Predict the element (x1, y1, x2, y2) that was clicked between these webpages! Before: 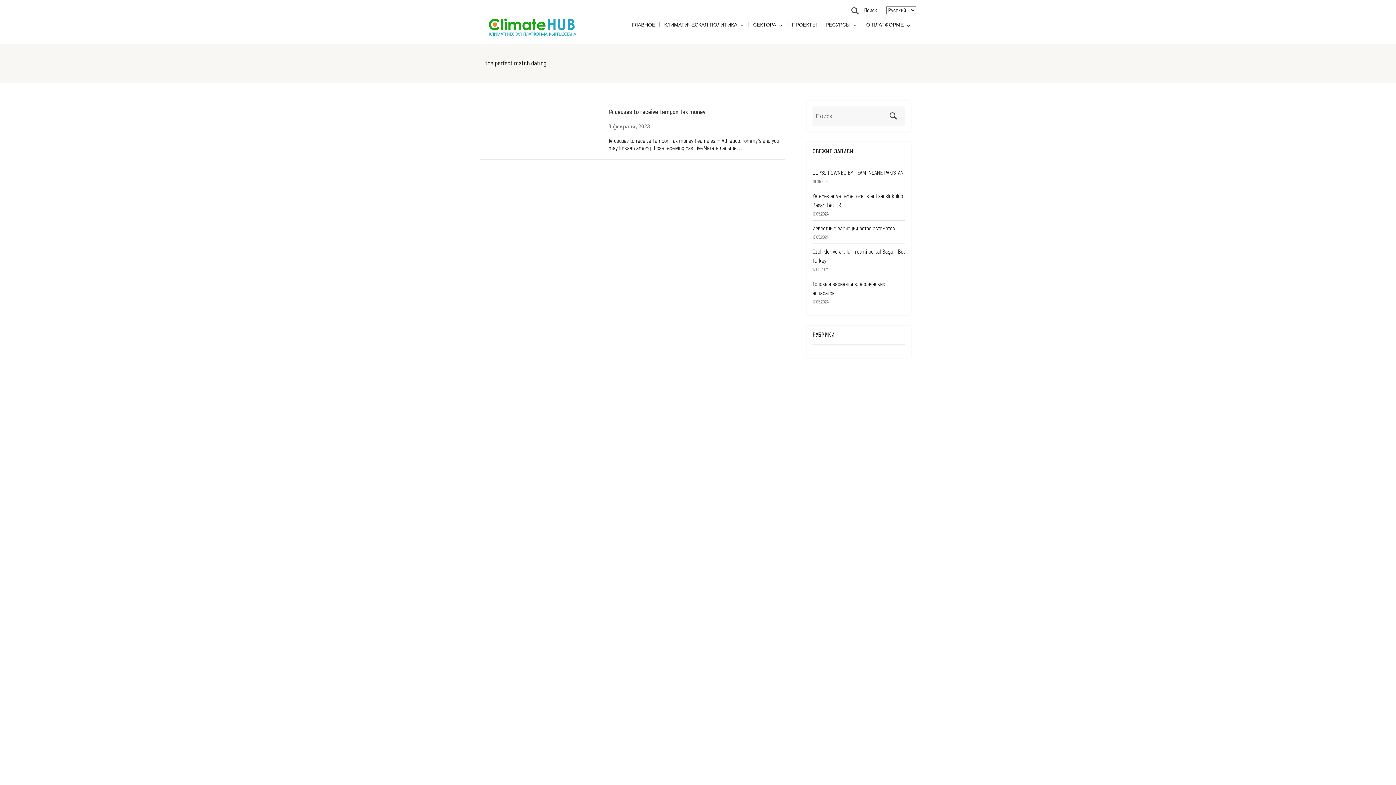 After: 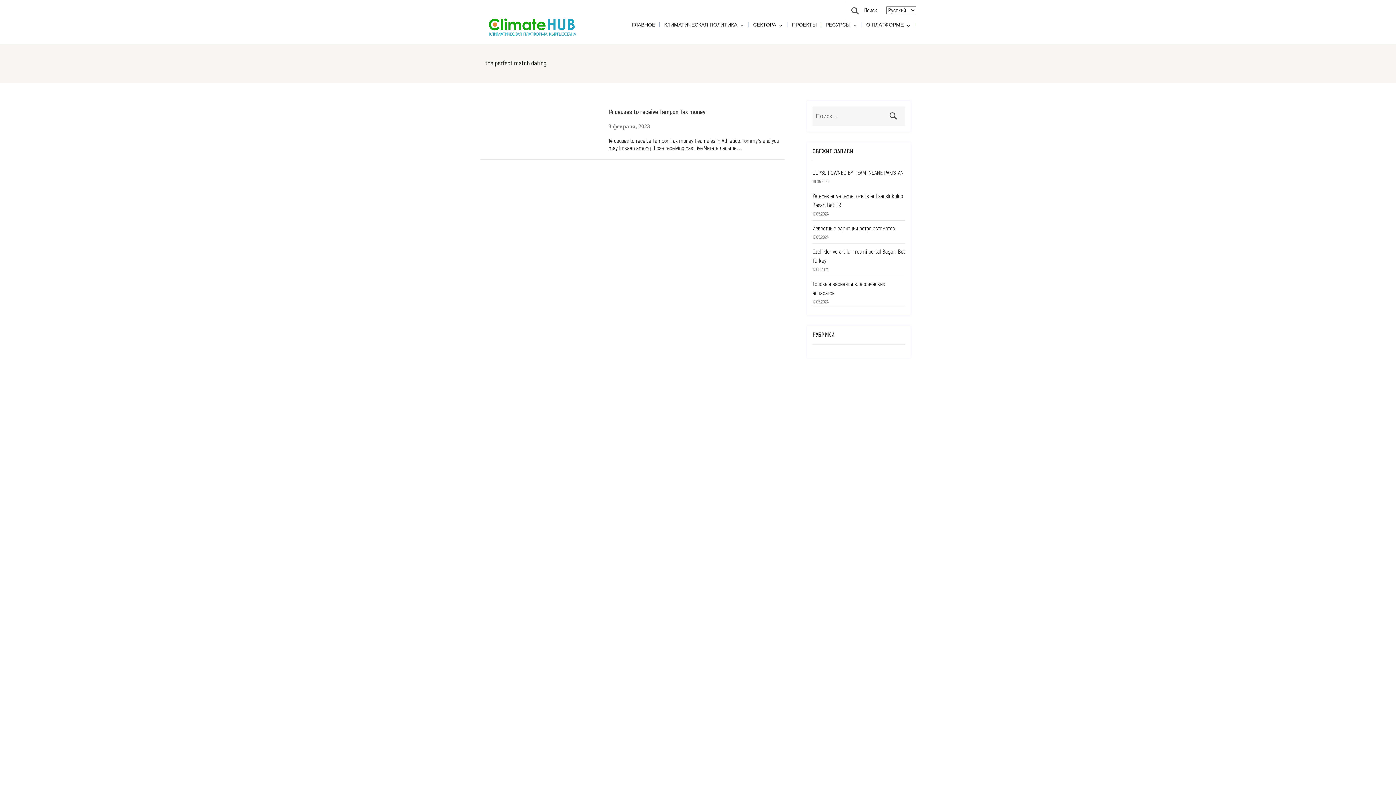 Action: bbox: (846, 1, 864, 19) label: ПОИСК